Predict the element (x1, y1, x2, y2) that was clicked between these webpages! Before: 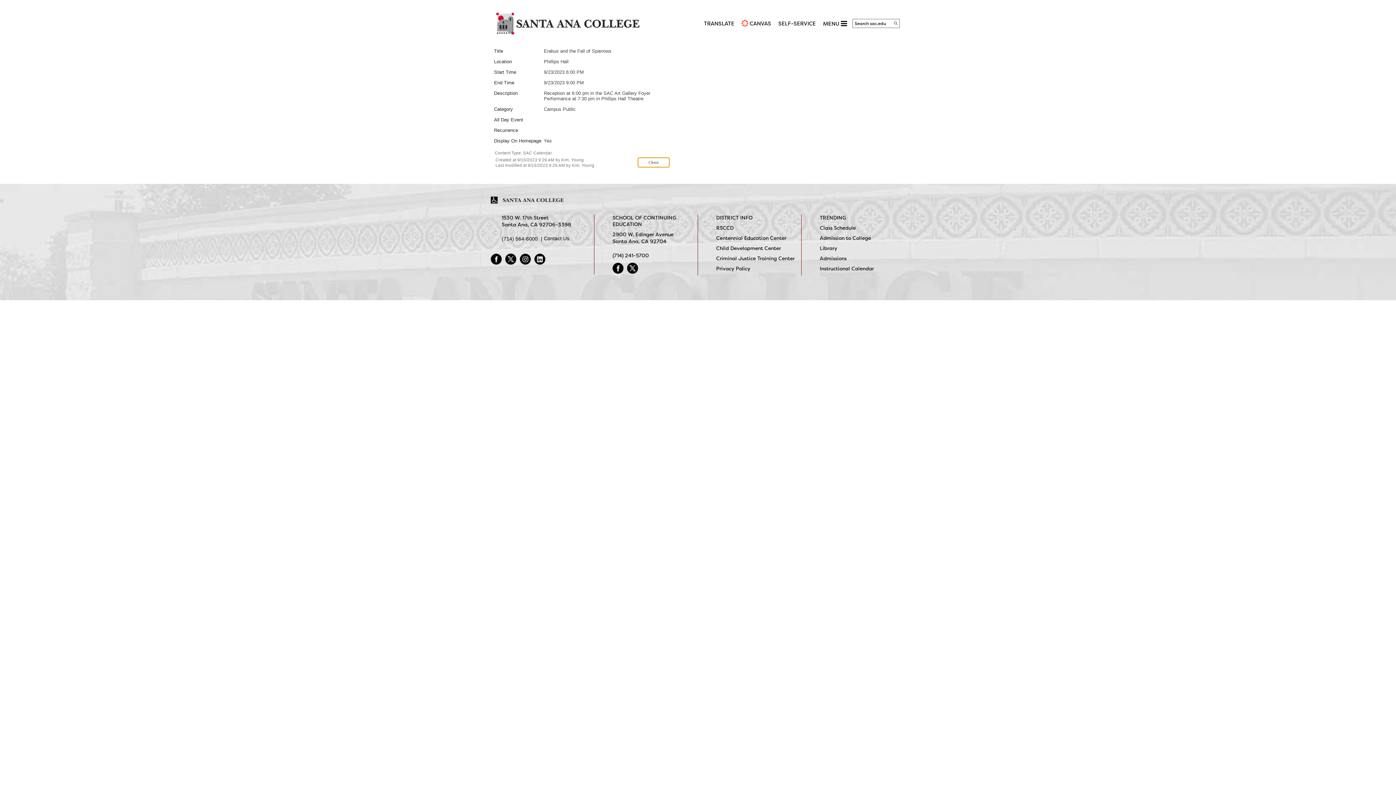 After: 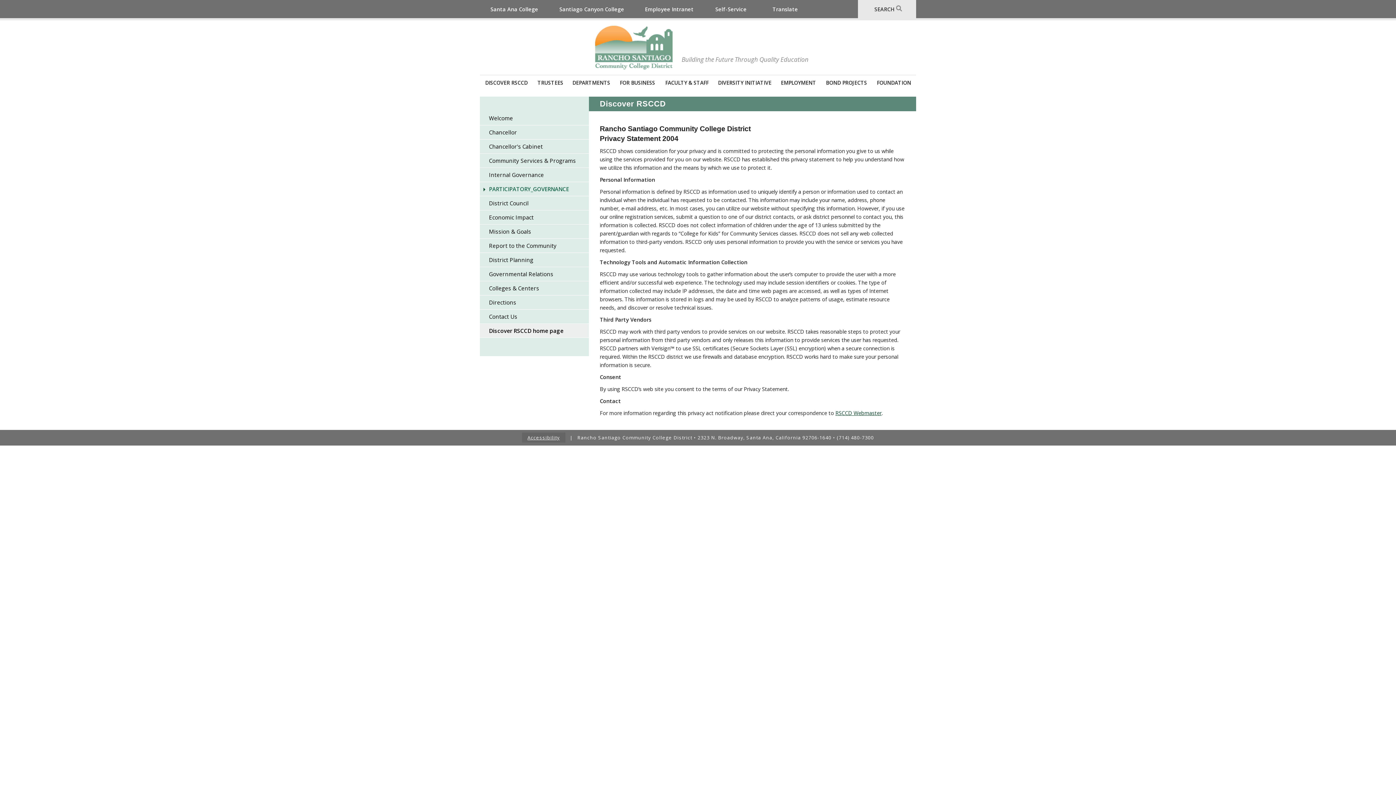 Action: bbox: (716, 265, 796, 272) label: Privacy Policy